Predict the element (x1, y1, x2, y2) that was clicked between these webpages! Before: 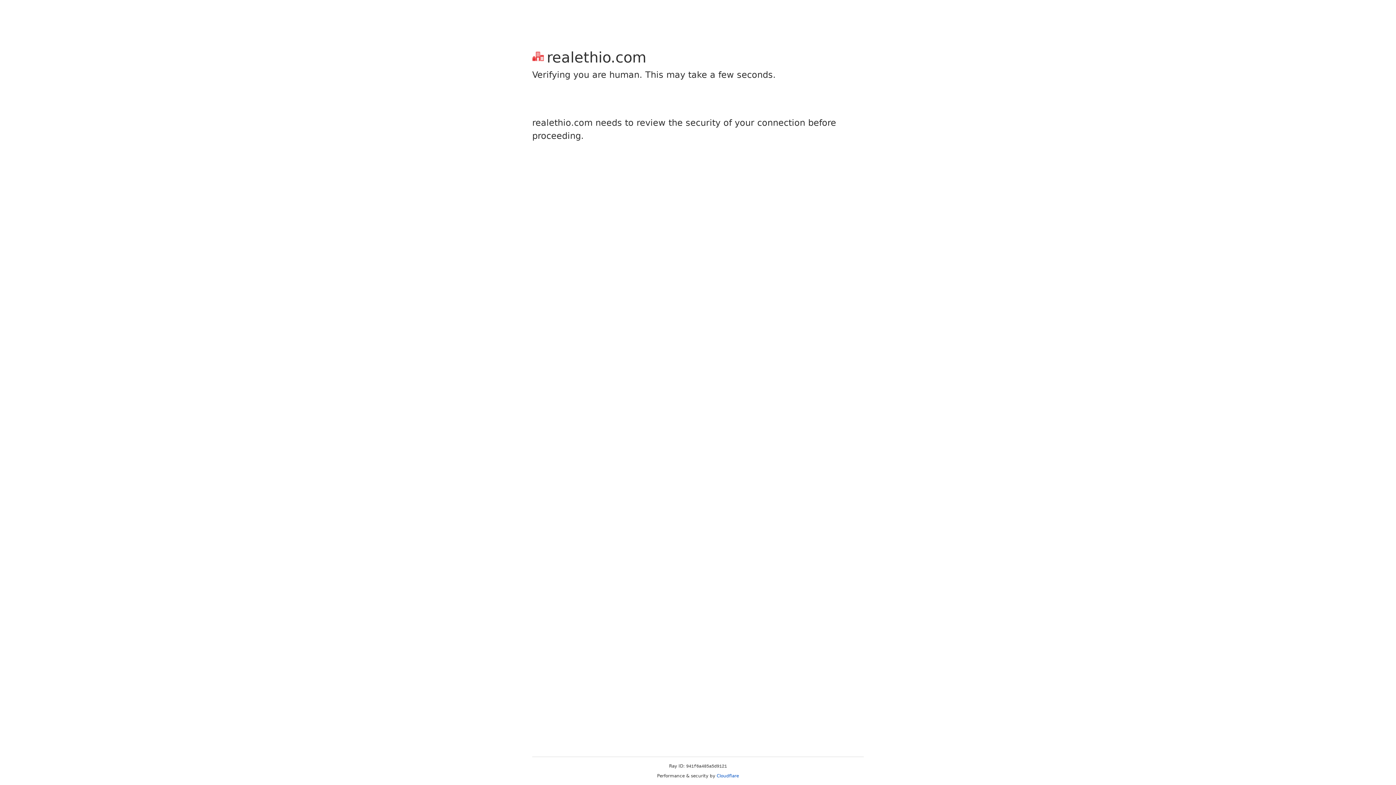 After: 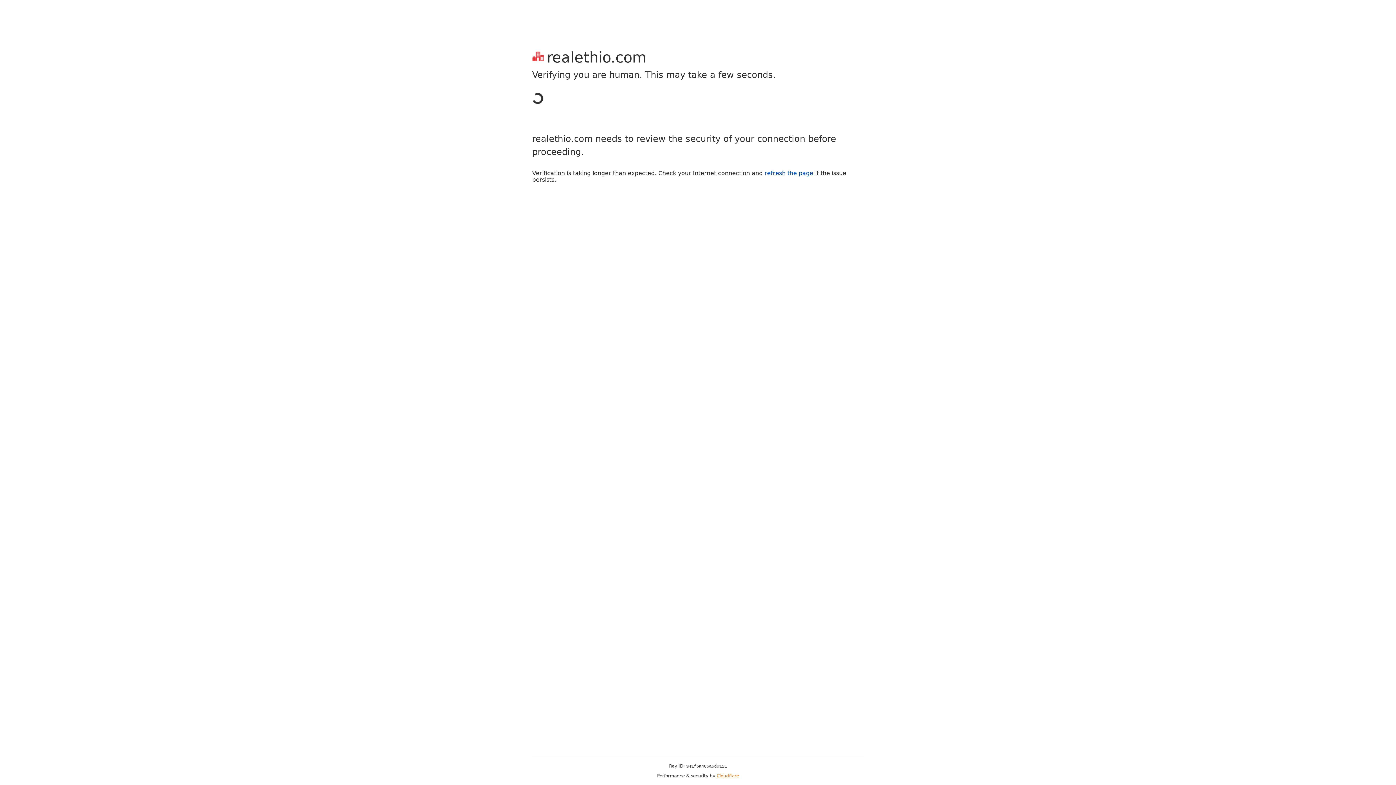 Action: label: Cloudflare bbox: (716, 773, 739, 778)